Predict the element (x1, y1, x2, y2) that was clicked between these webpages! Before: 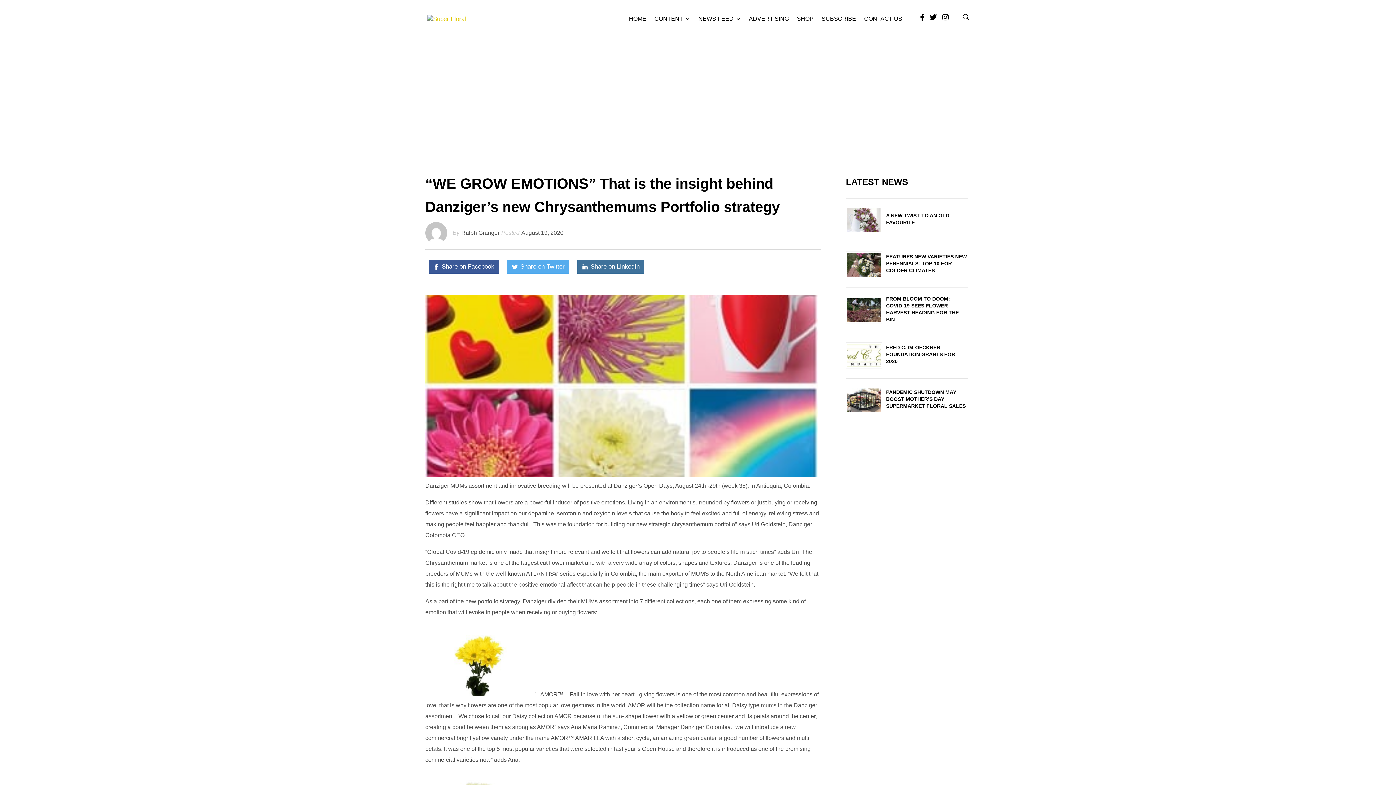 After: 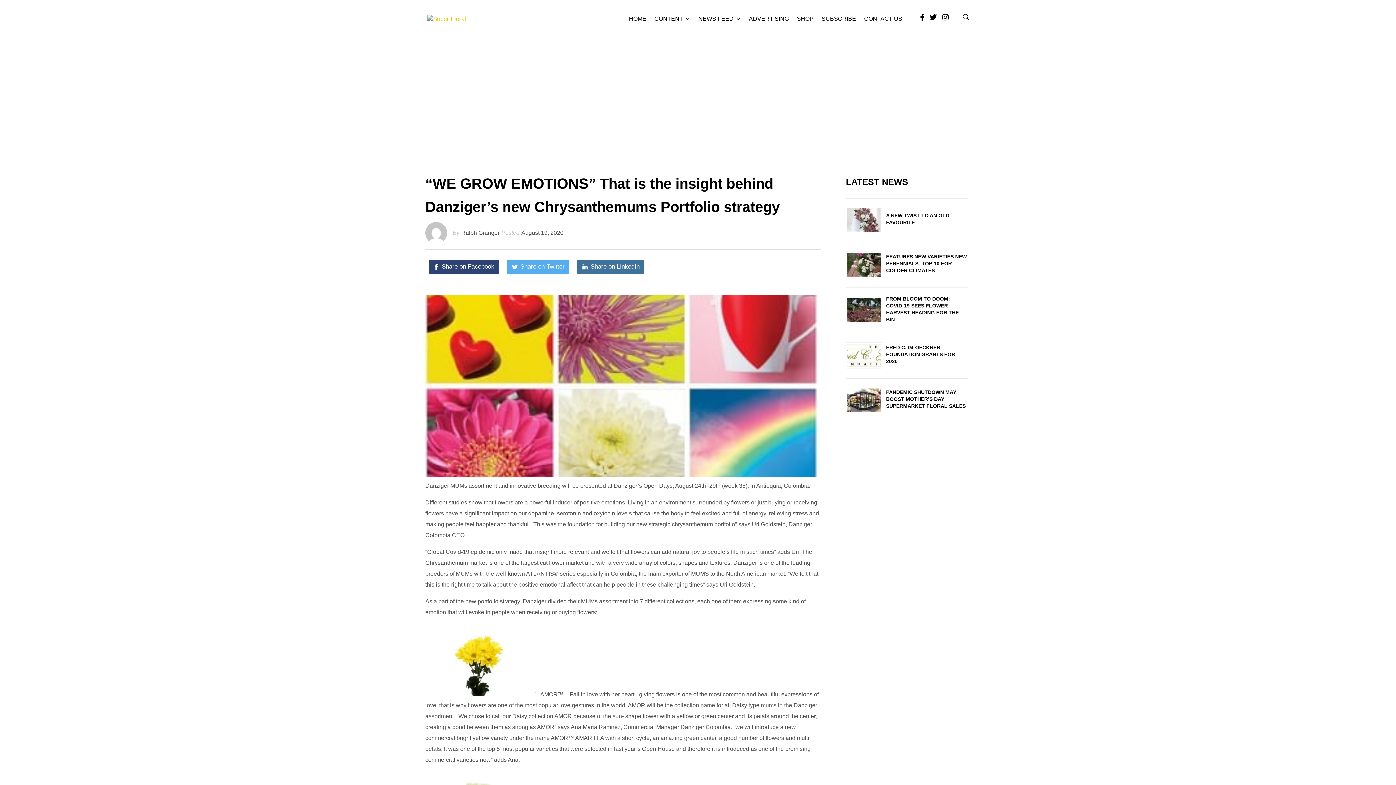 Action: bbox: (428, 260, 499, 273) label: Share on Facebook